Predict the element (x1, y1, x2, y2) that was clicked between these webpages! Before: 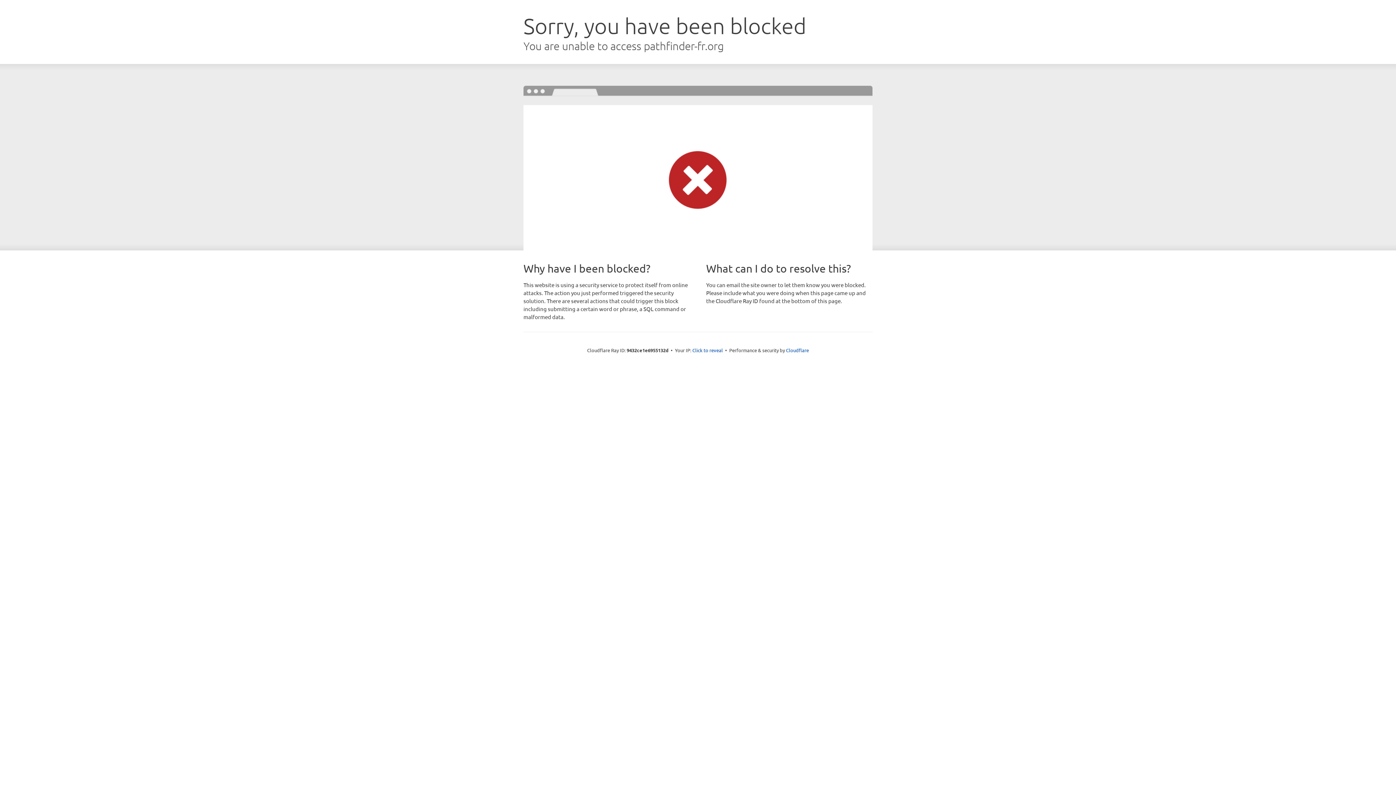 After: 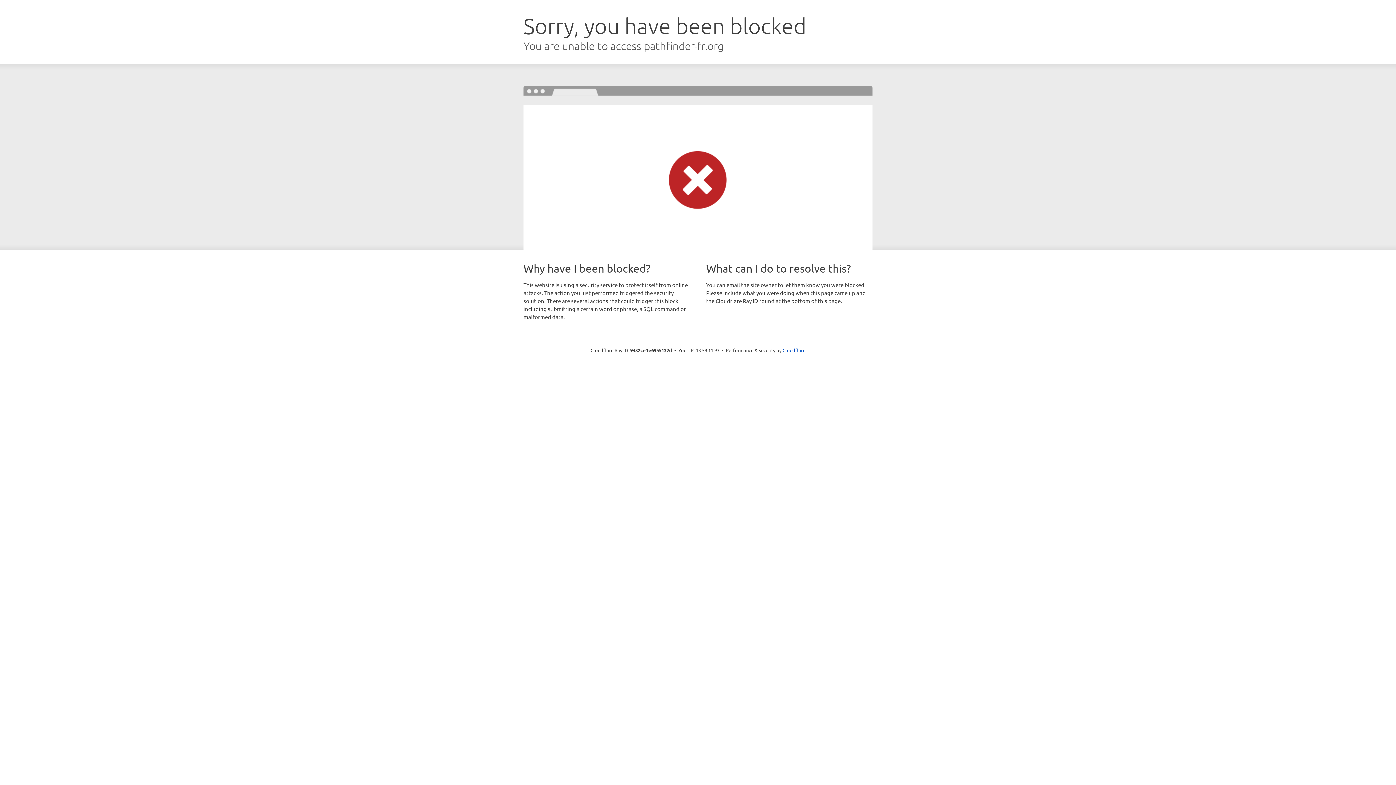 Action: bbox: (692, 346, 723, 353) label: Click to reveal